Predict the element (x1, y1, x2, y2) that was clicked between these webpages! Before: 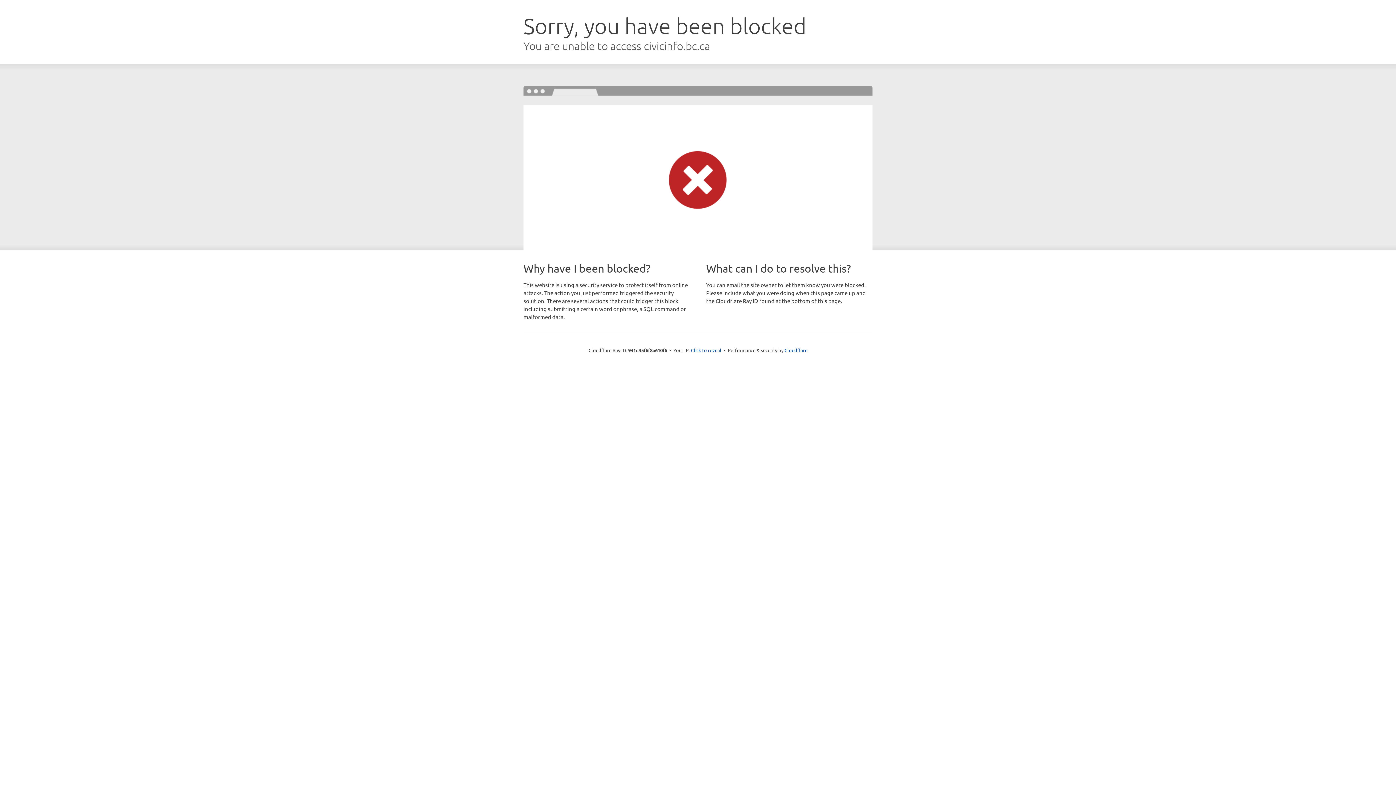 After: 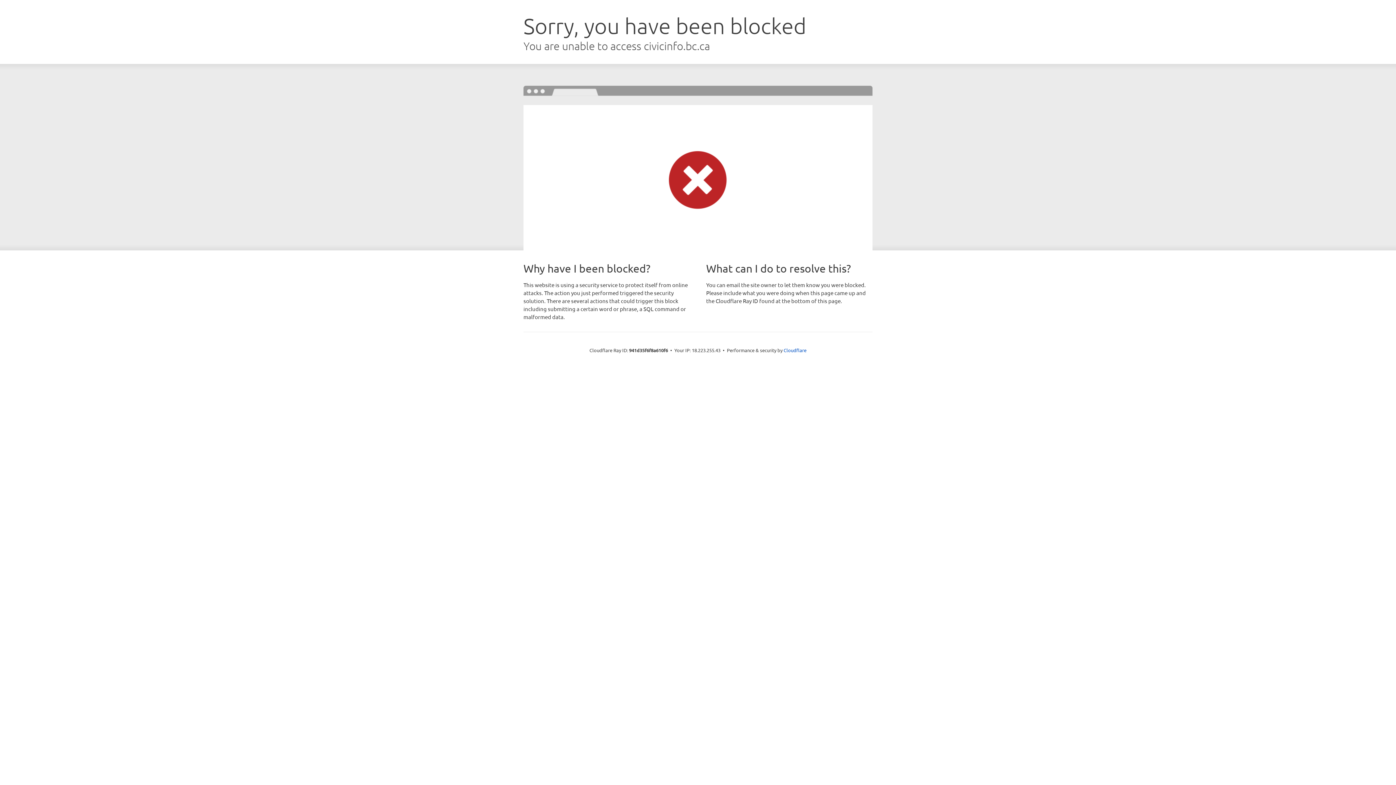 Action: bbox: (691, 346, 721, 353) label: Click to reveal